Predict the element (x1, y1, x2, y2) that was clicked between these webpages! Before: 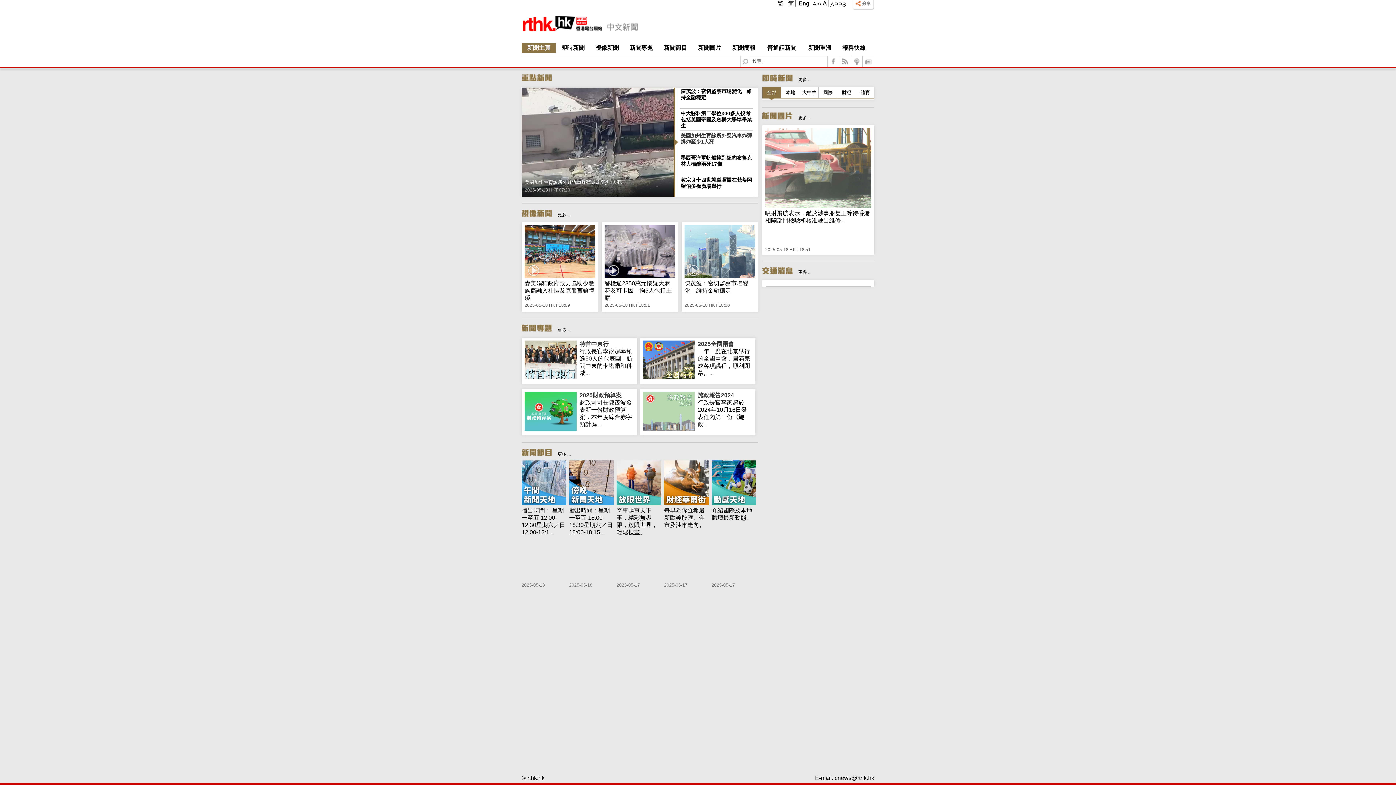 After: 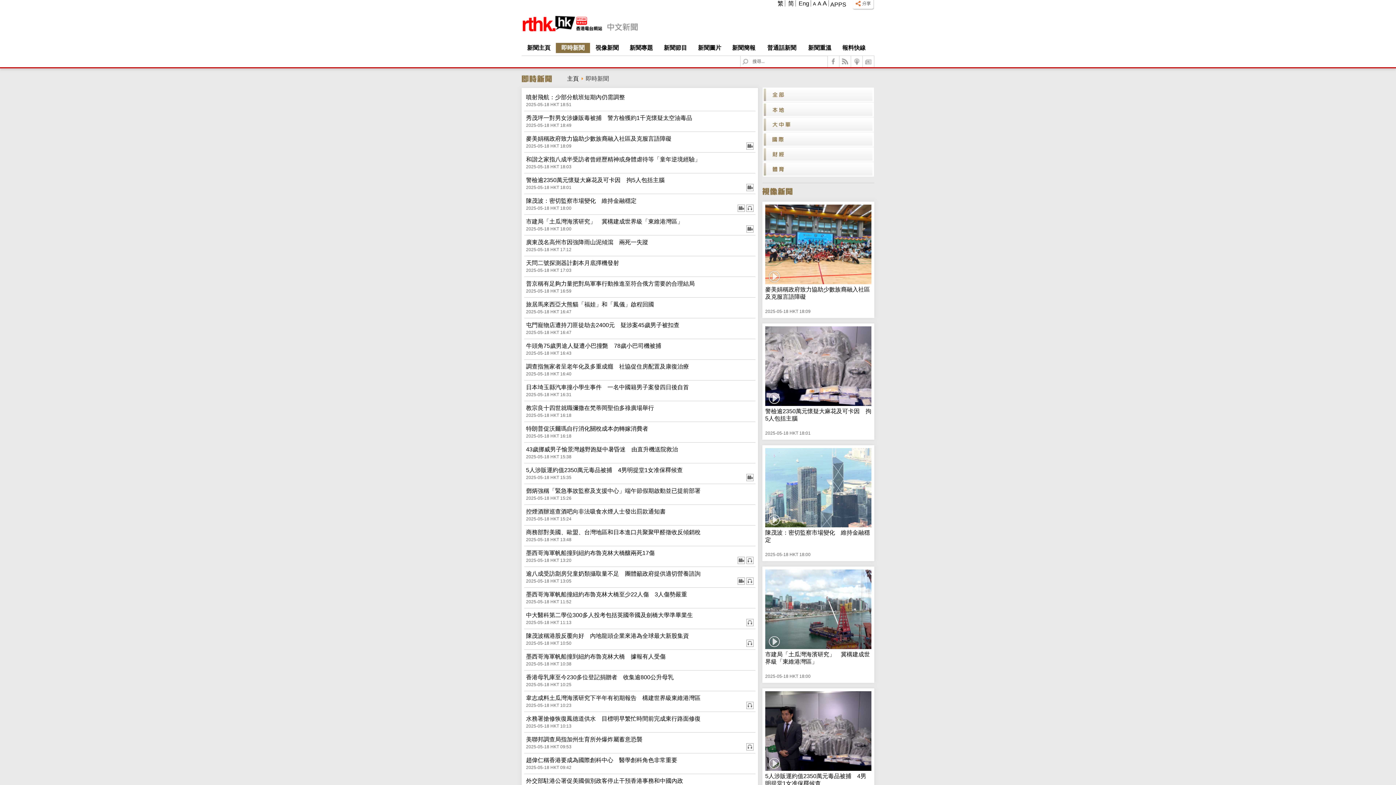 Action: bbox: (798, 77, 811, 82) label: 更多 ...